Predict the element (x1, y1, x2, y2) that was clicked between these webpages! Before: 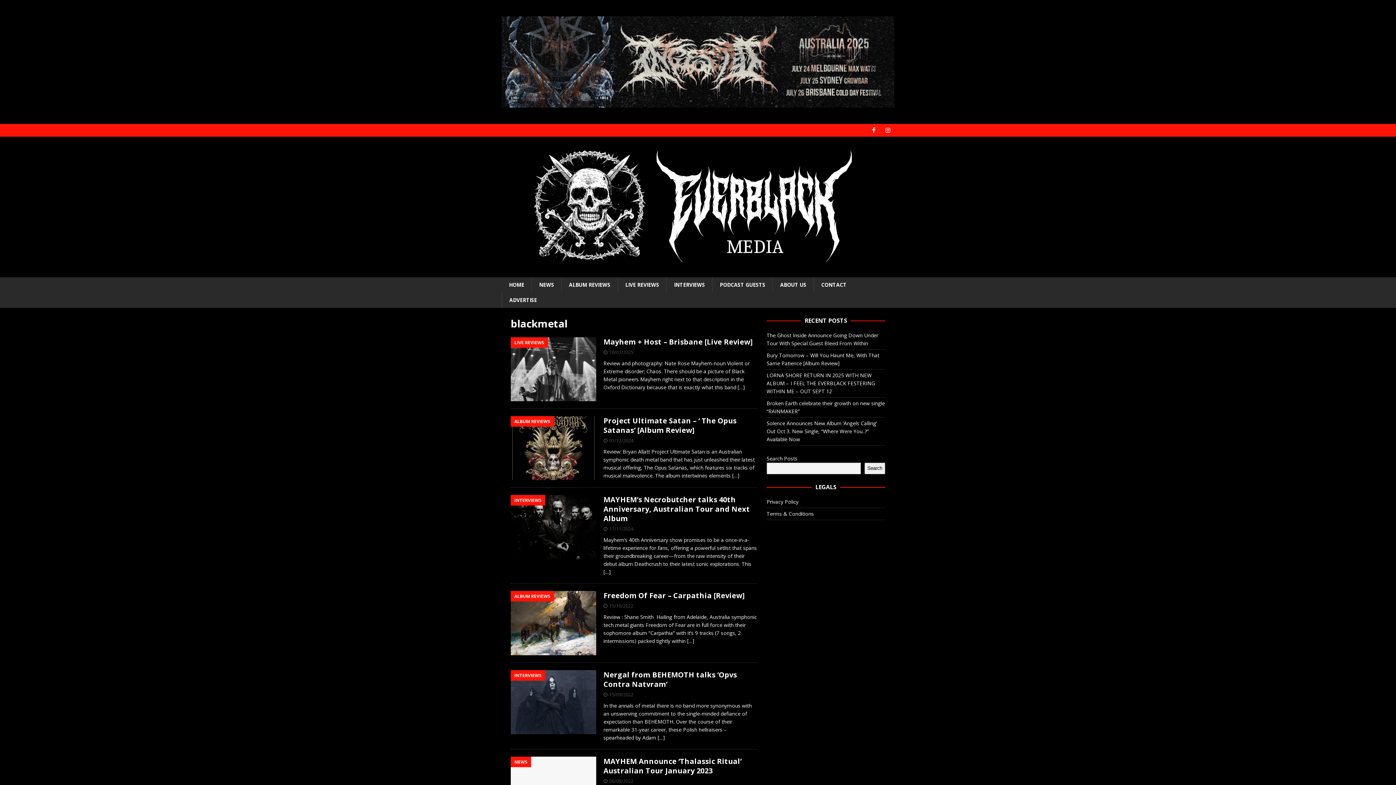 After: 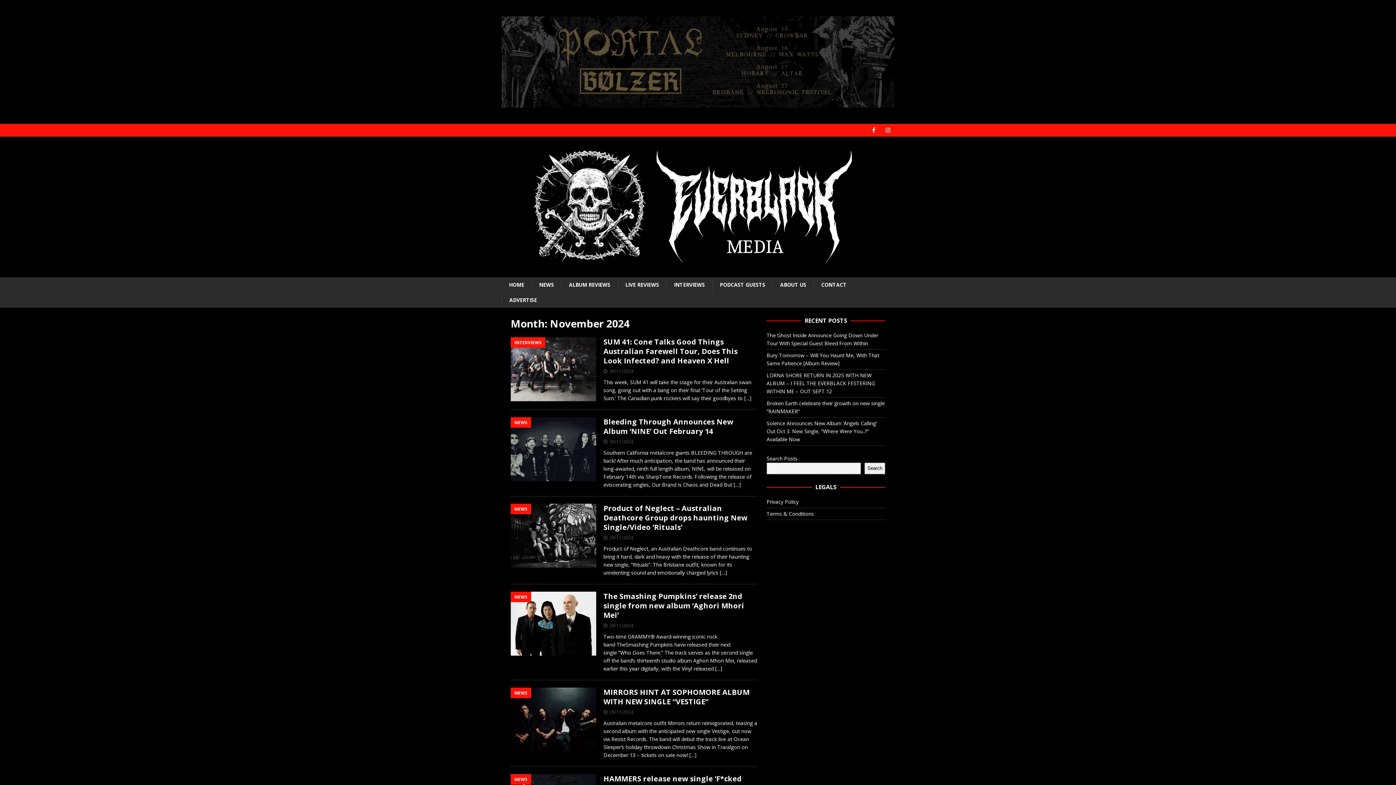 Action: bbox: (609, 525, 633, 532) label: 17/11/2024